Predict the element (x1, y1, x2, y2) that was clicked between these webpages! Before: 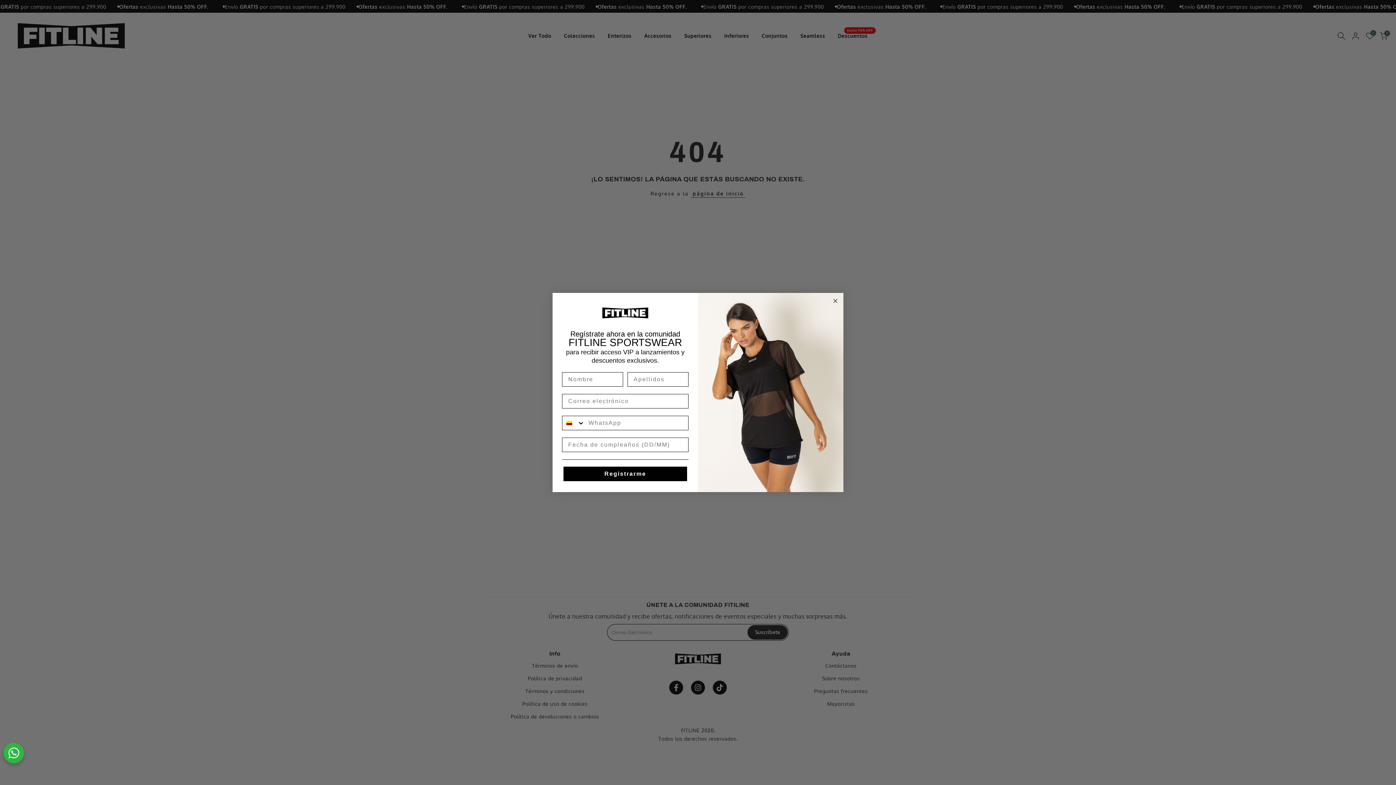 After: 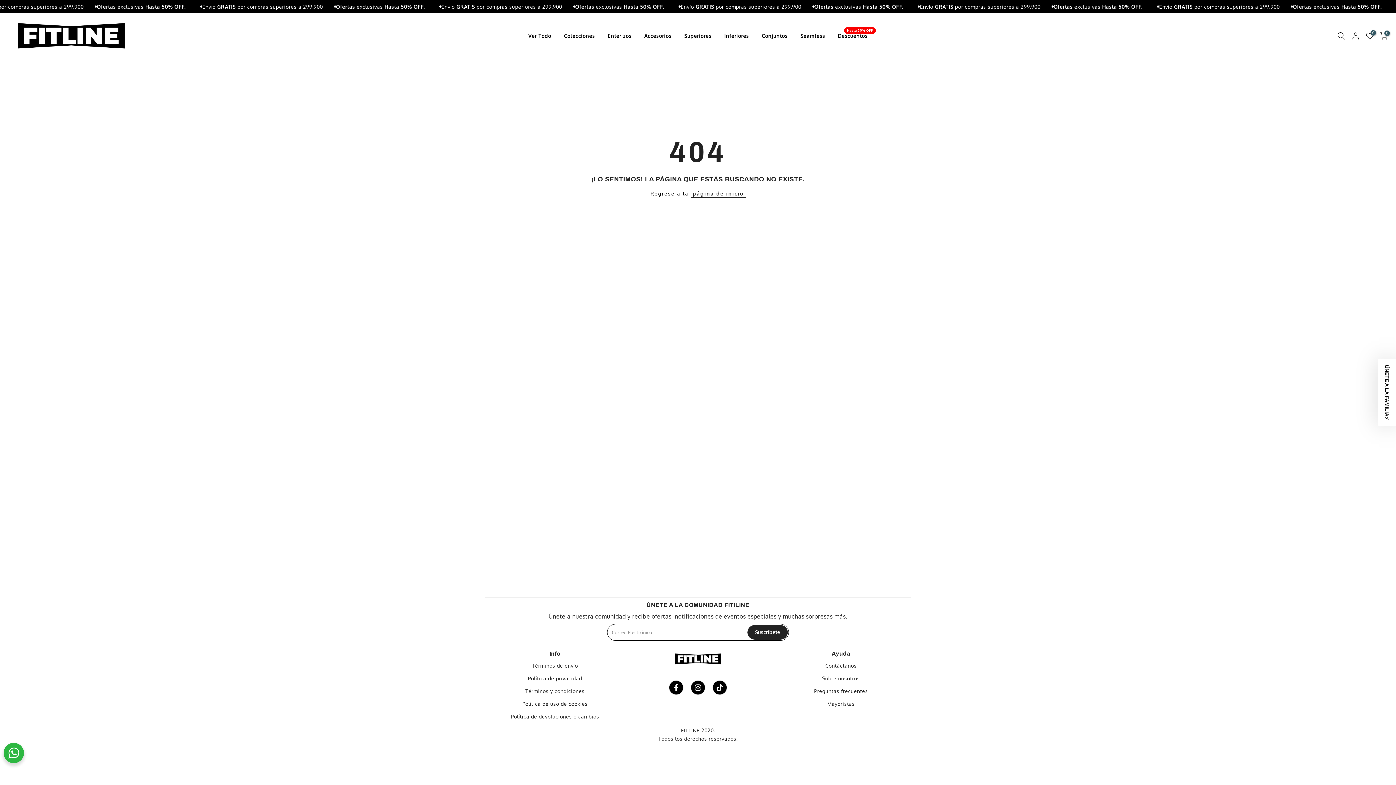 Action: bbox: (831, 296, 840, 305) label: Close dialog